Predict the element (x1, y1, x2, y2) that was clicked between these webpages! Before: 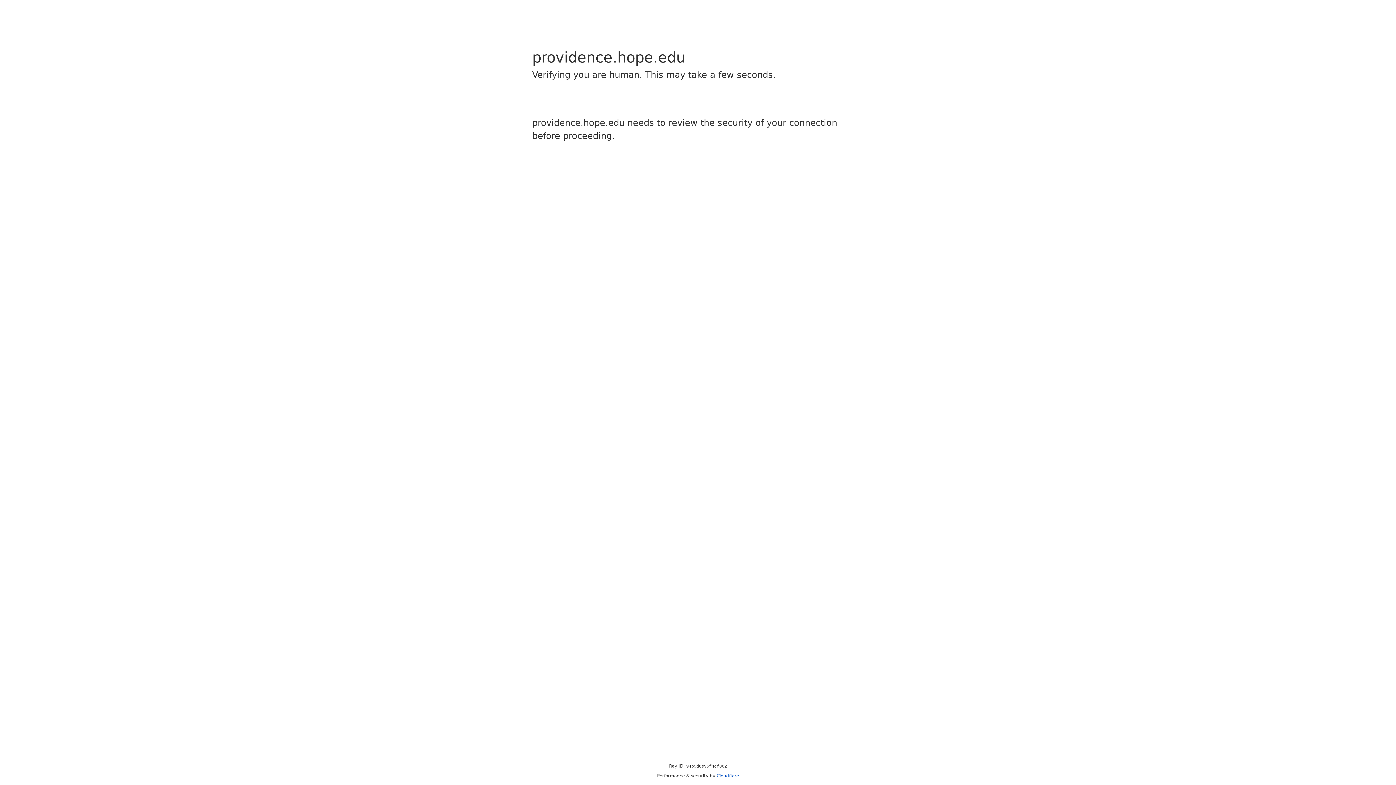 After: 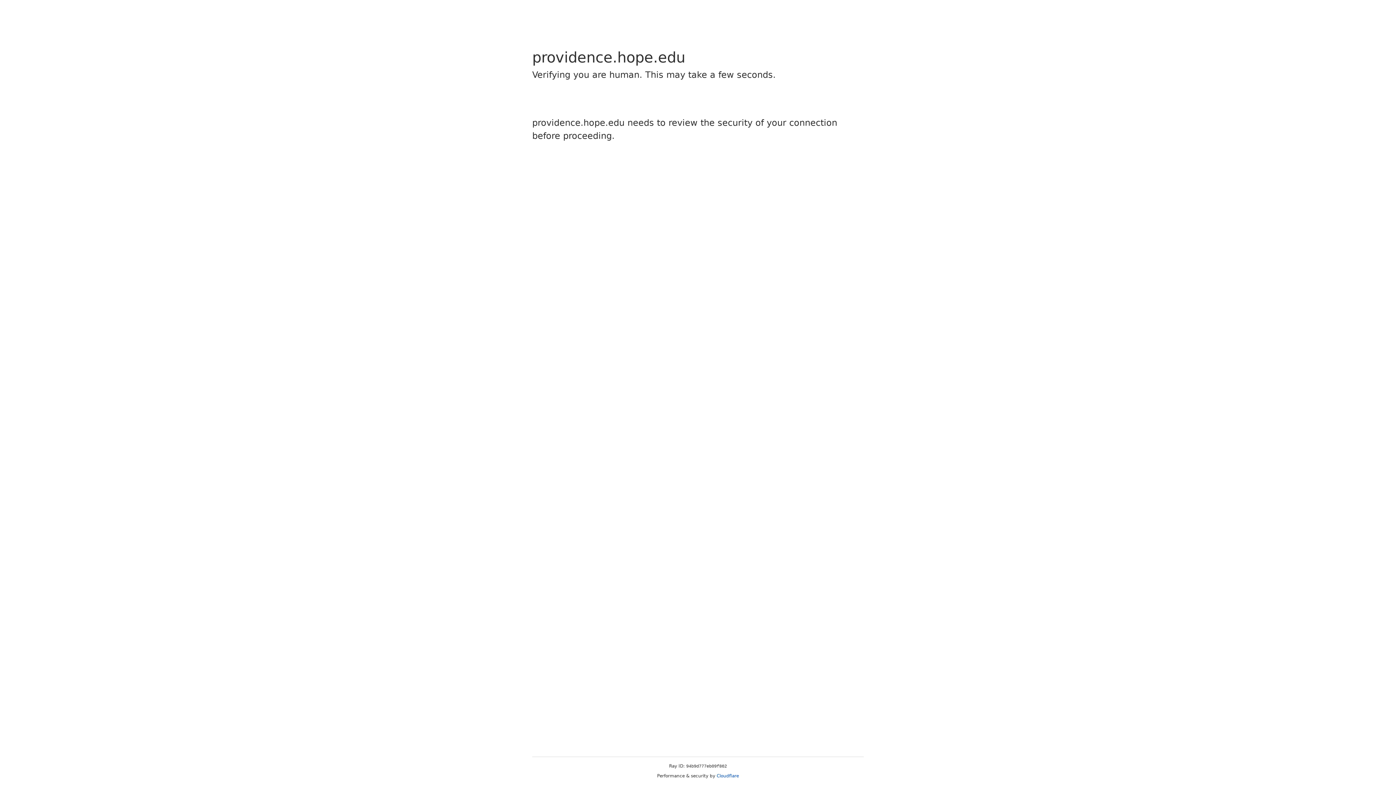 Action: label: Cloudflare bbox: (716, 773, 739, 778)